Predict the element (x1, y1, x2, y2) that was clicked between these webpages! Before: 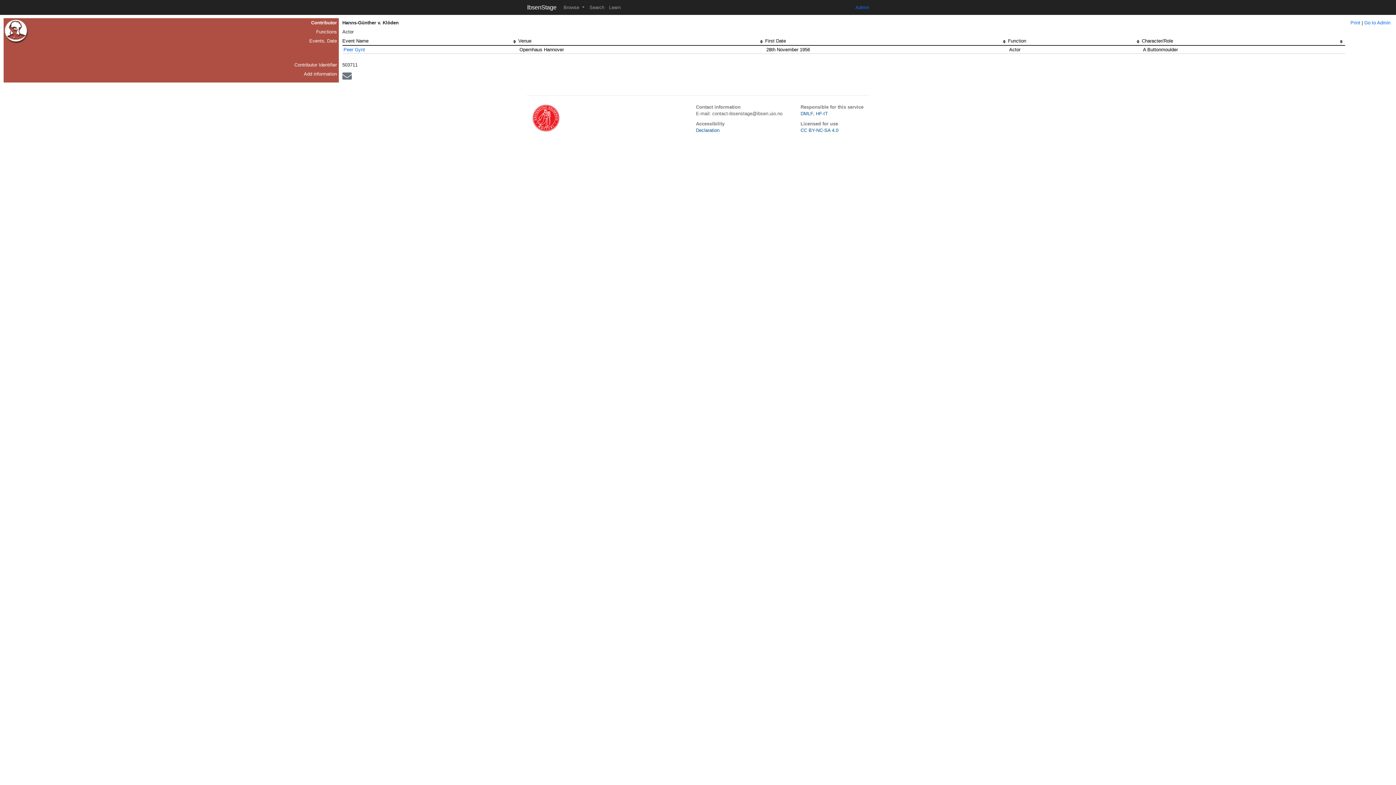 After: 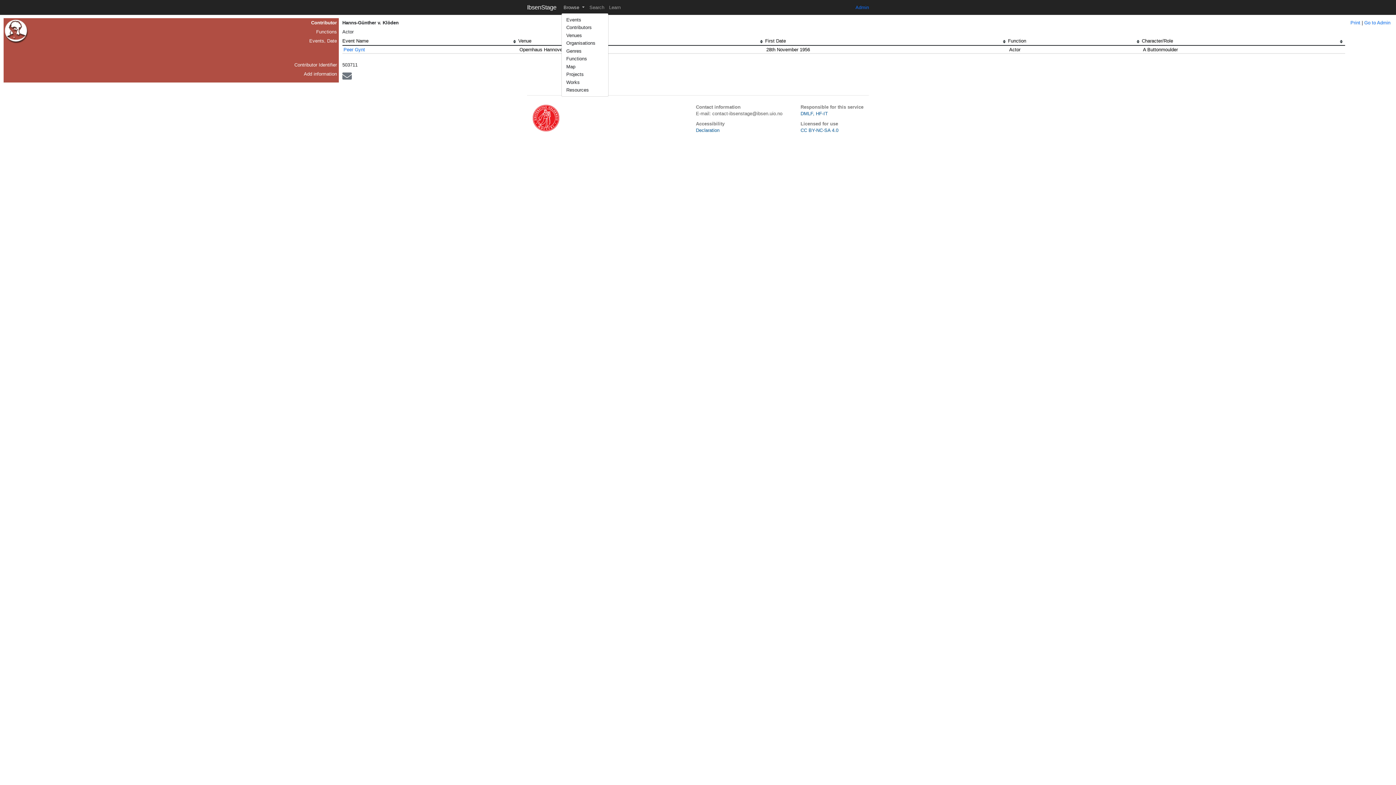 Action: bbox: (561, 2, 587, 12) label: Browse 